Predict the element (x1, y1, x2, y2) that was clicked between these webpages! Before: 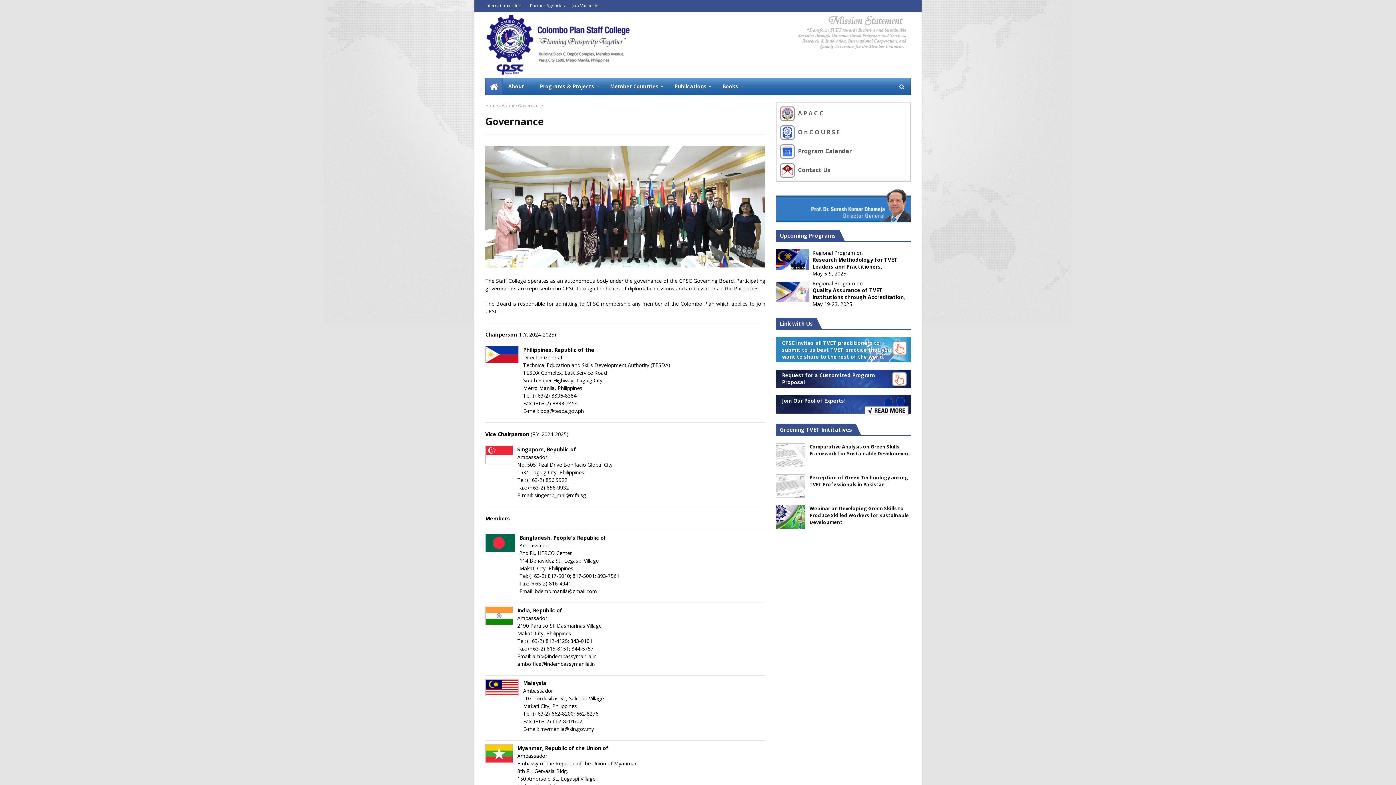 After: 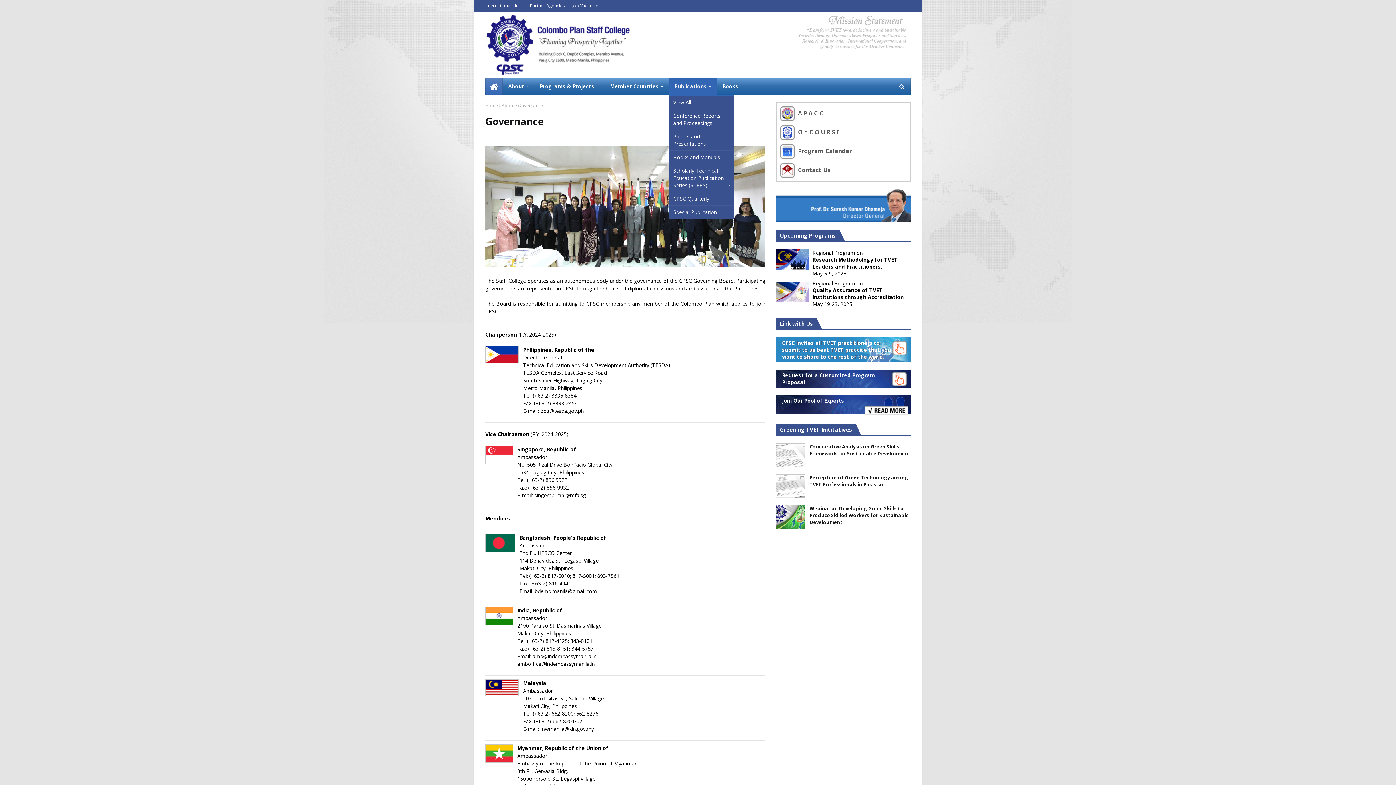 Action: bbox: (669, 77, 717, 95) label: Publications